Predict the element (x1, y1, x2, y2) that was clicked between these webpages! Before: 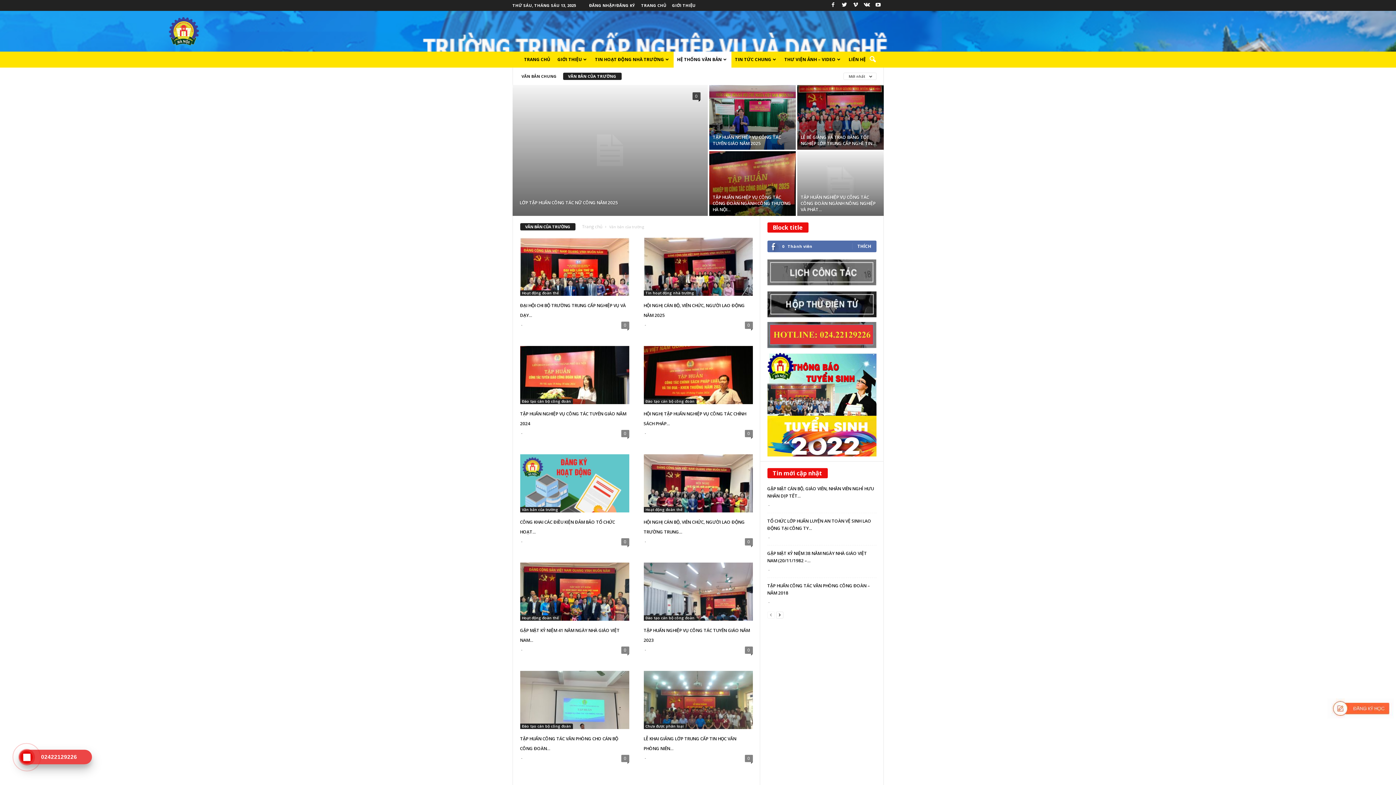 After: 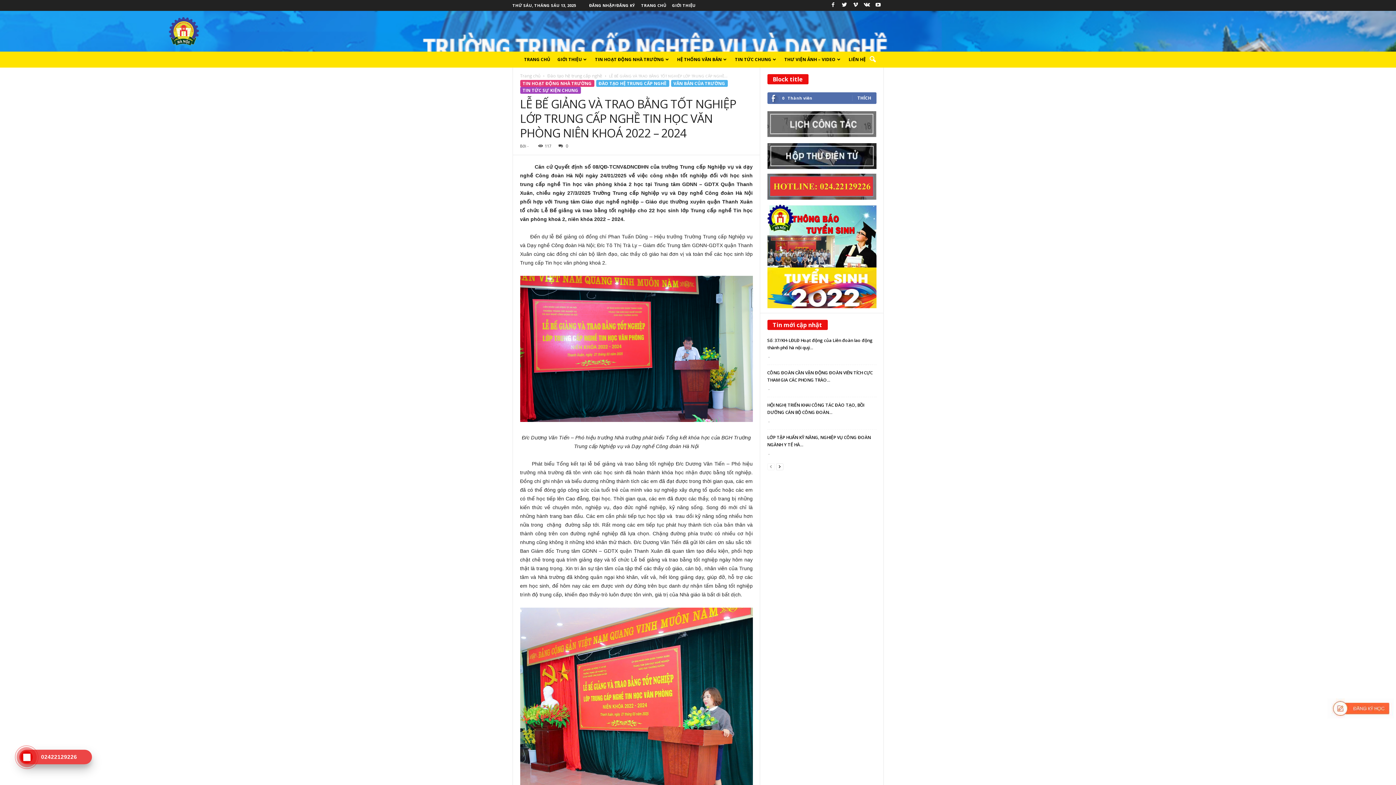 Action: bbox: (797, 85, 883, 149)